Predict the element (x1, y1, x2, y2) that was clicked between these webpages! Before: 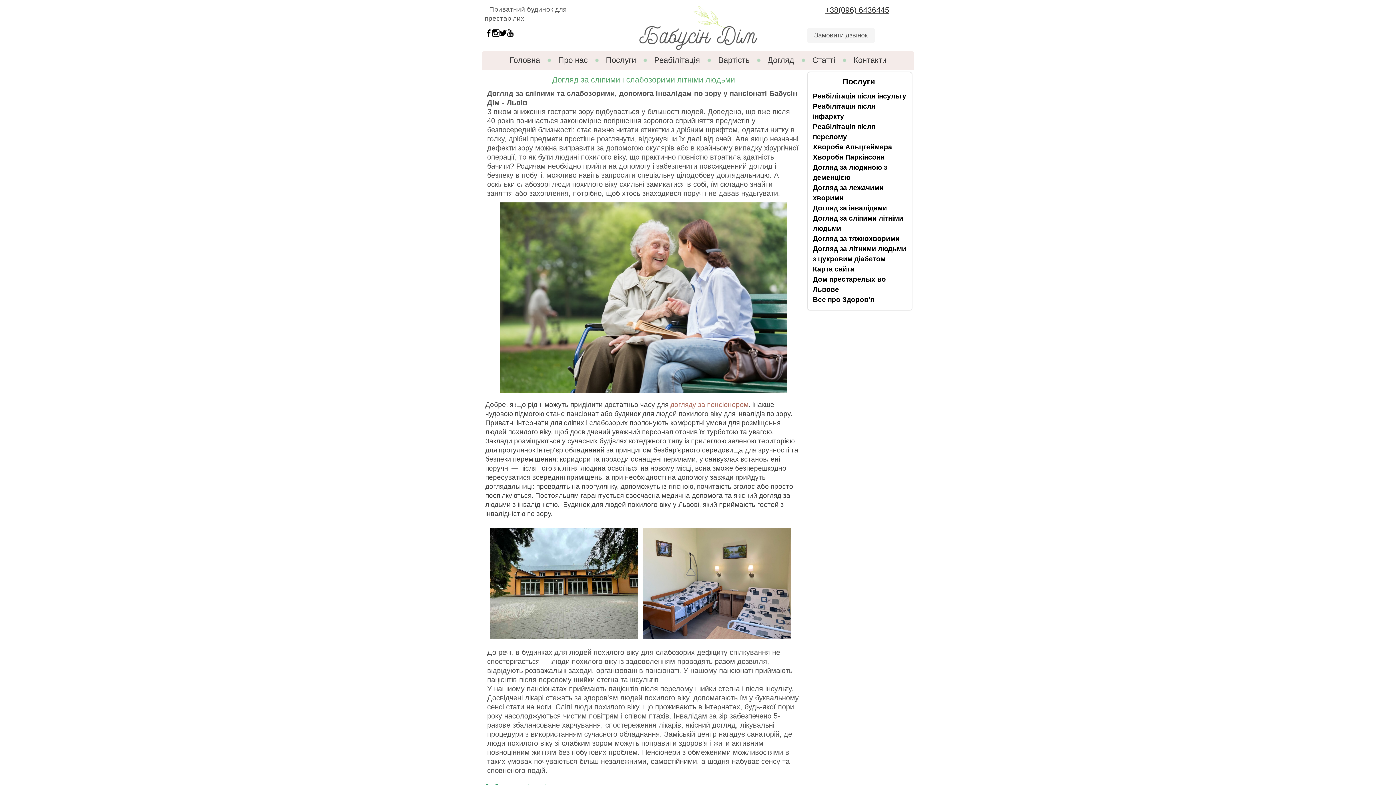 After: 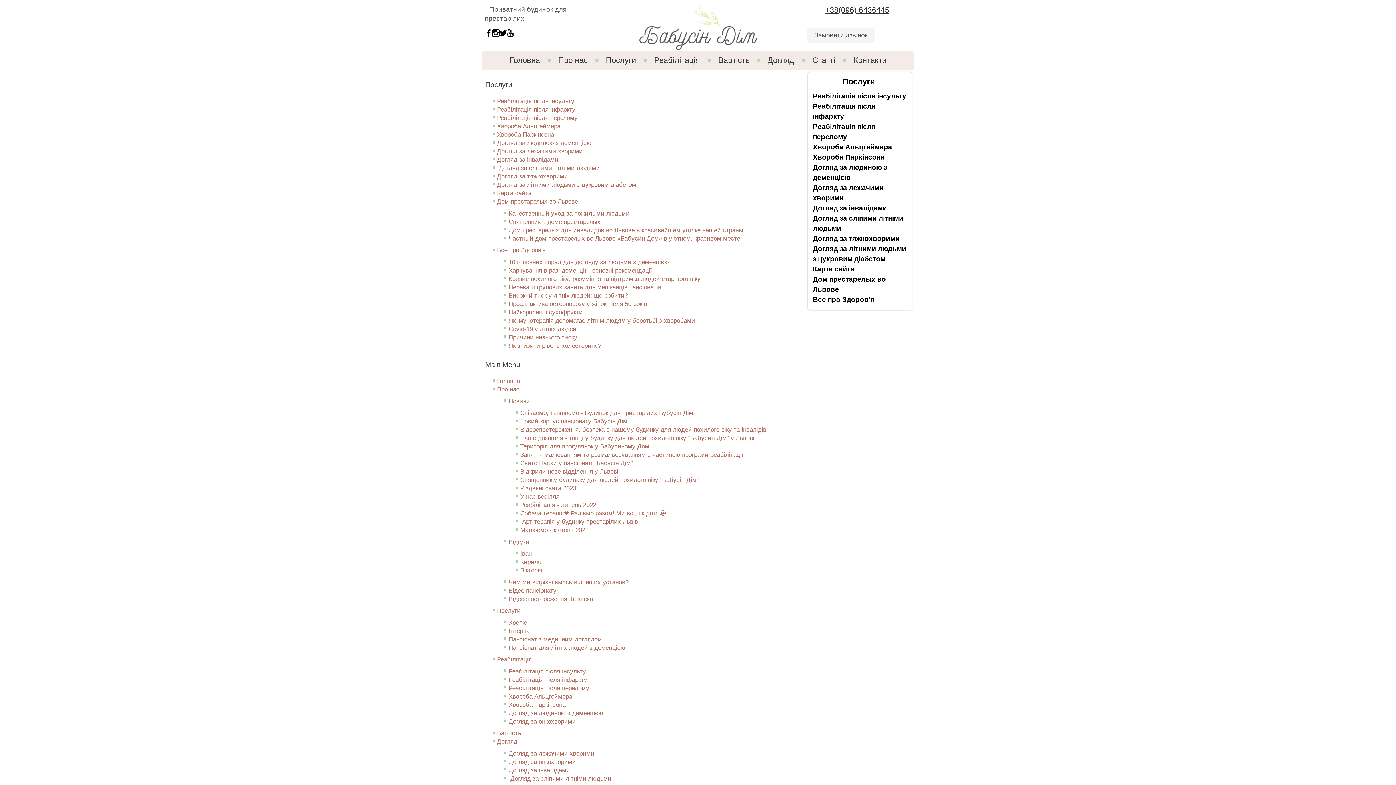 Action: label: Карта сайта bbox: (813, 265, 854, 273)